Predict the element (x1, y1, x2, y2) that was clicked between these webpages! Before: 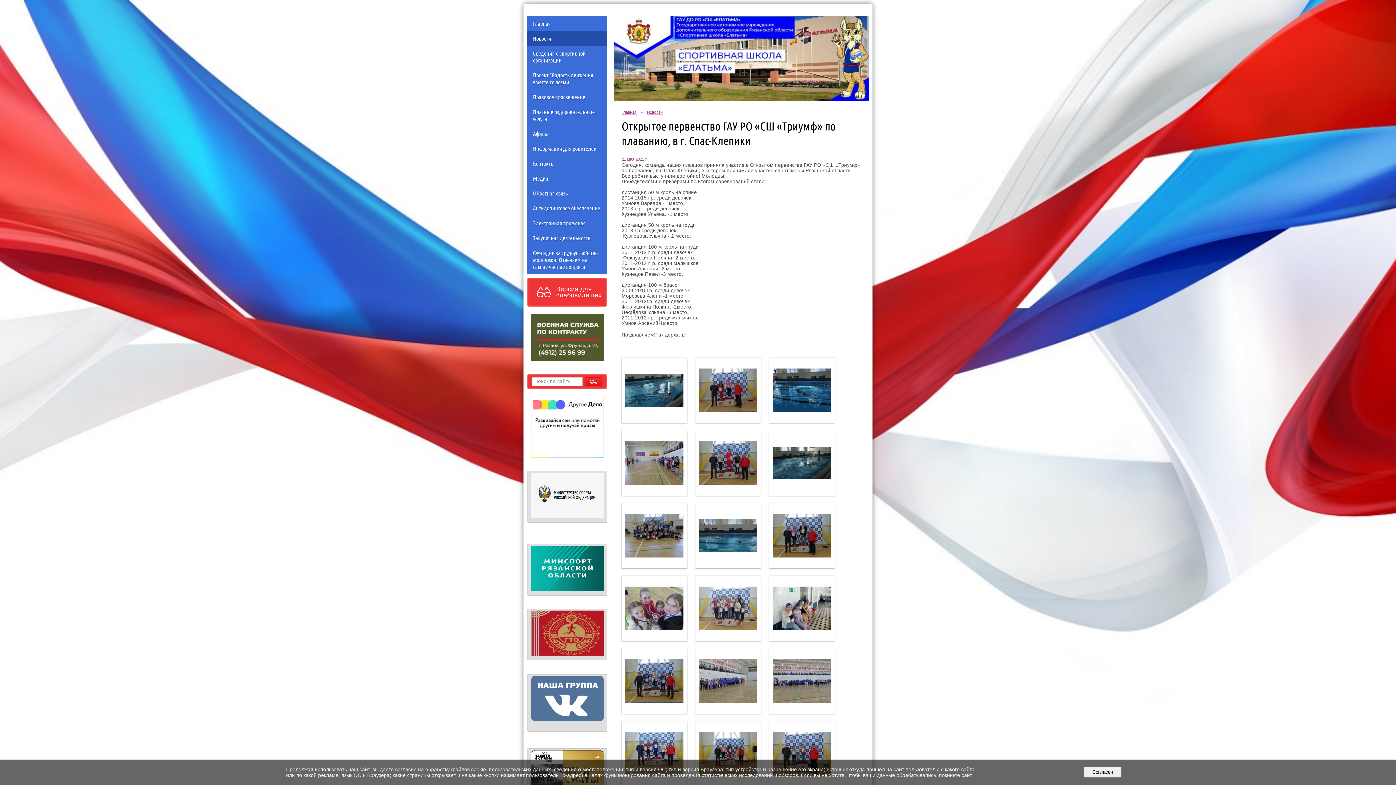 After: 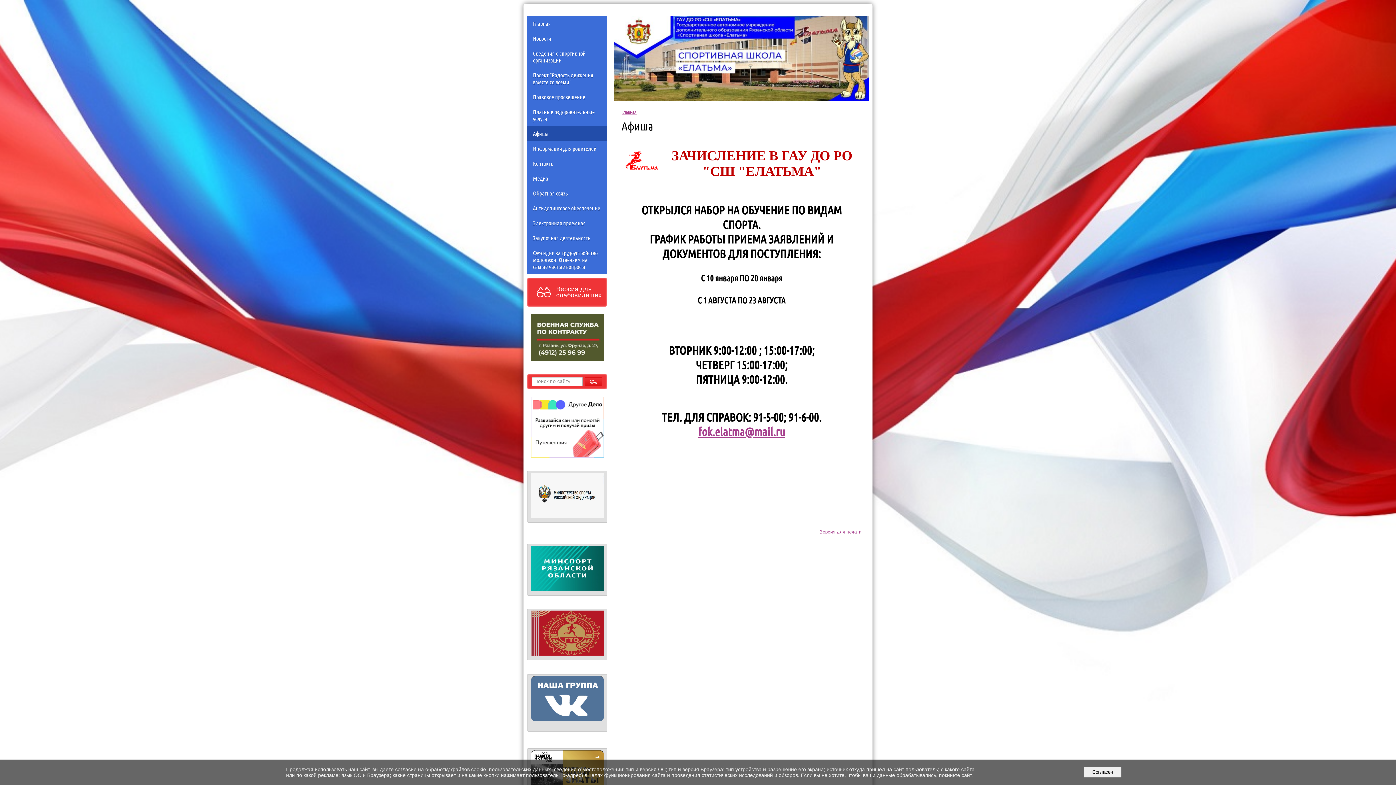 Action: bbox: (527, 126, 607, 141) label: Афиша